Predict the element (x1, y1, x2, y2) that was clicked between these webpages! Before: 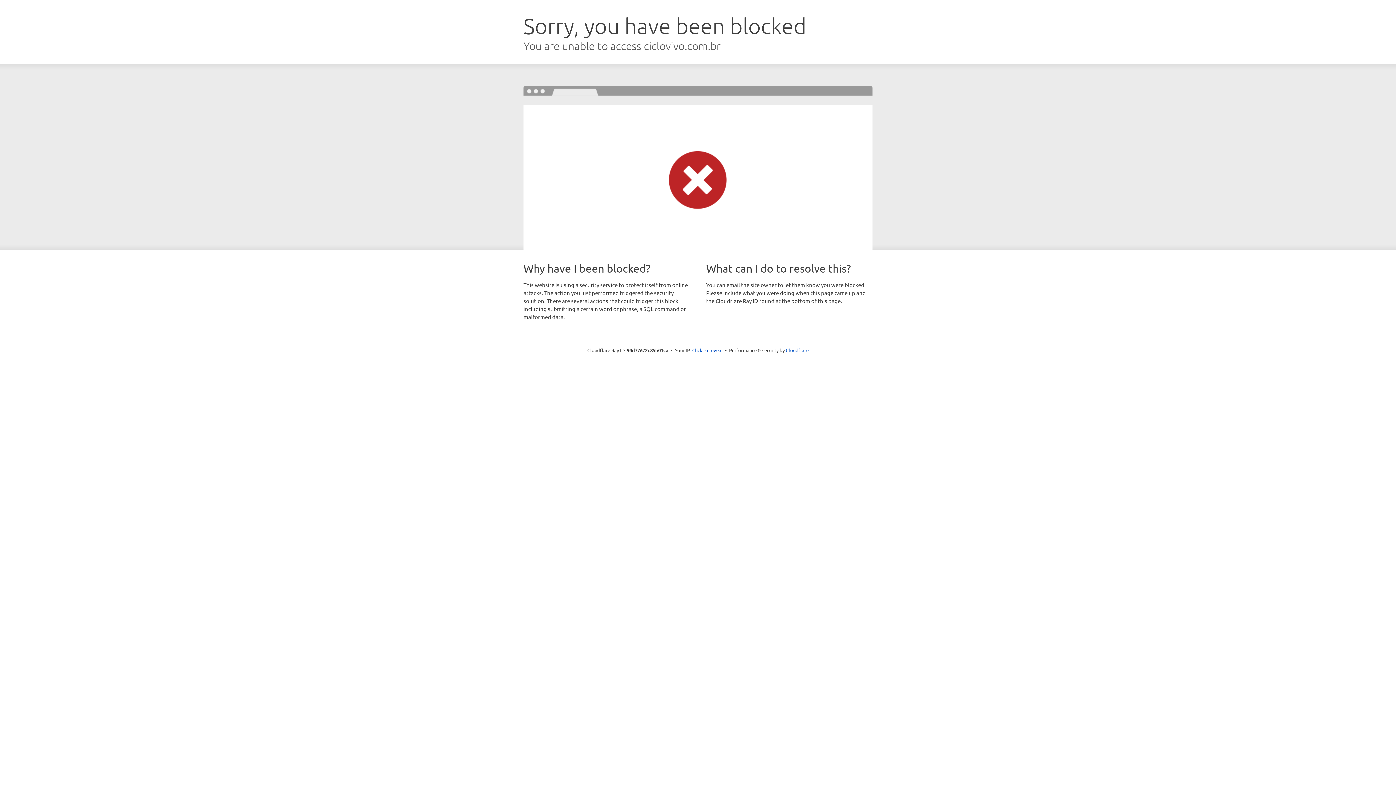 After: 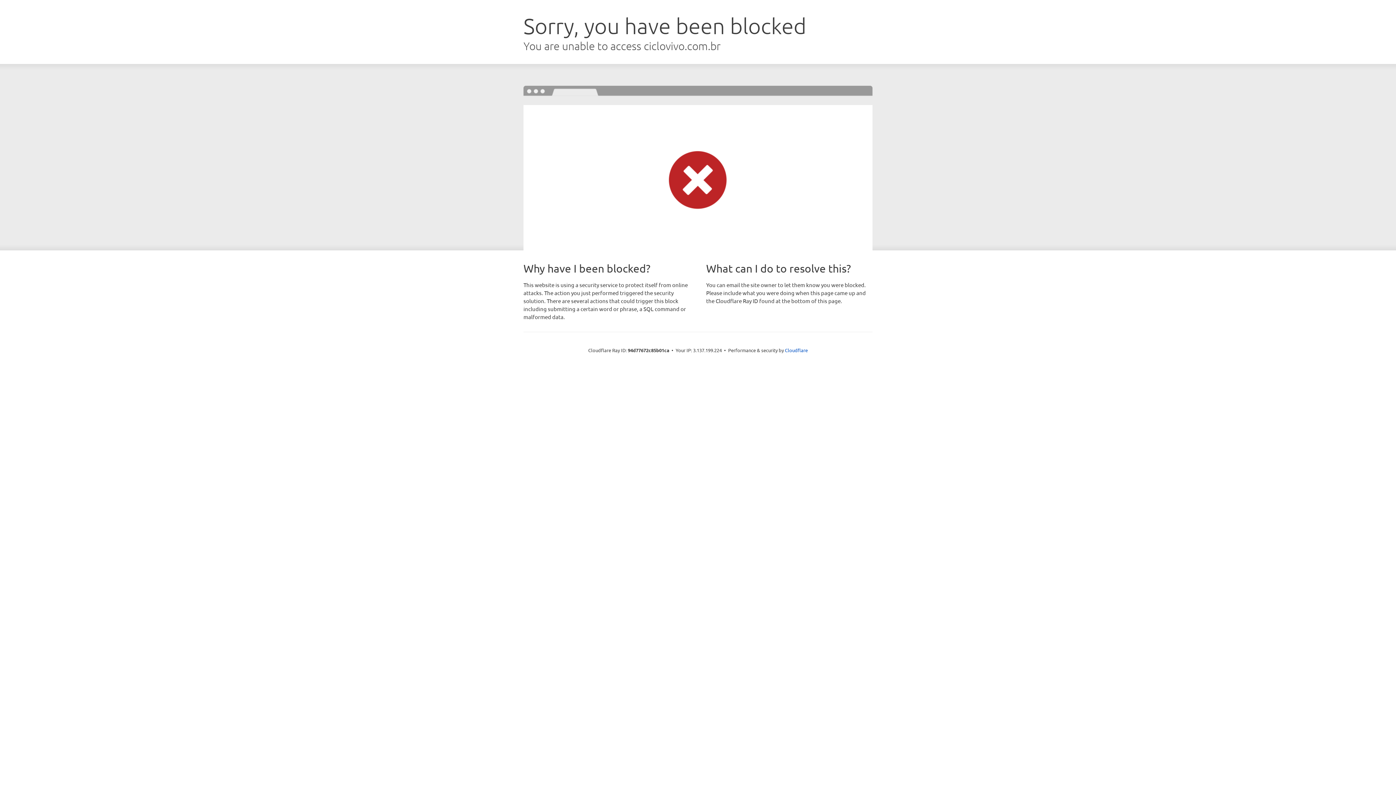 Action: bbox: (692, 346, 722, 353) label: Click to reveal